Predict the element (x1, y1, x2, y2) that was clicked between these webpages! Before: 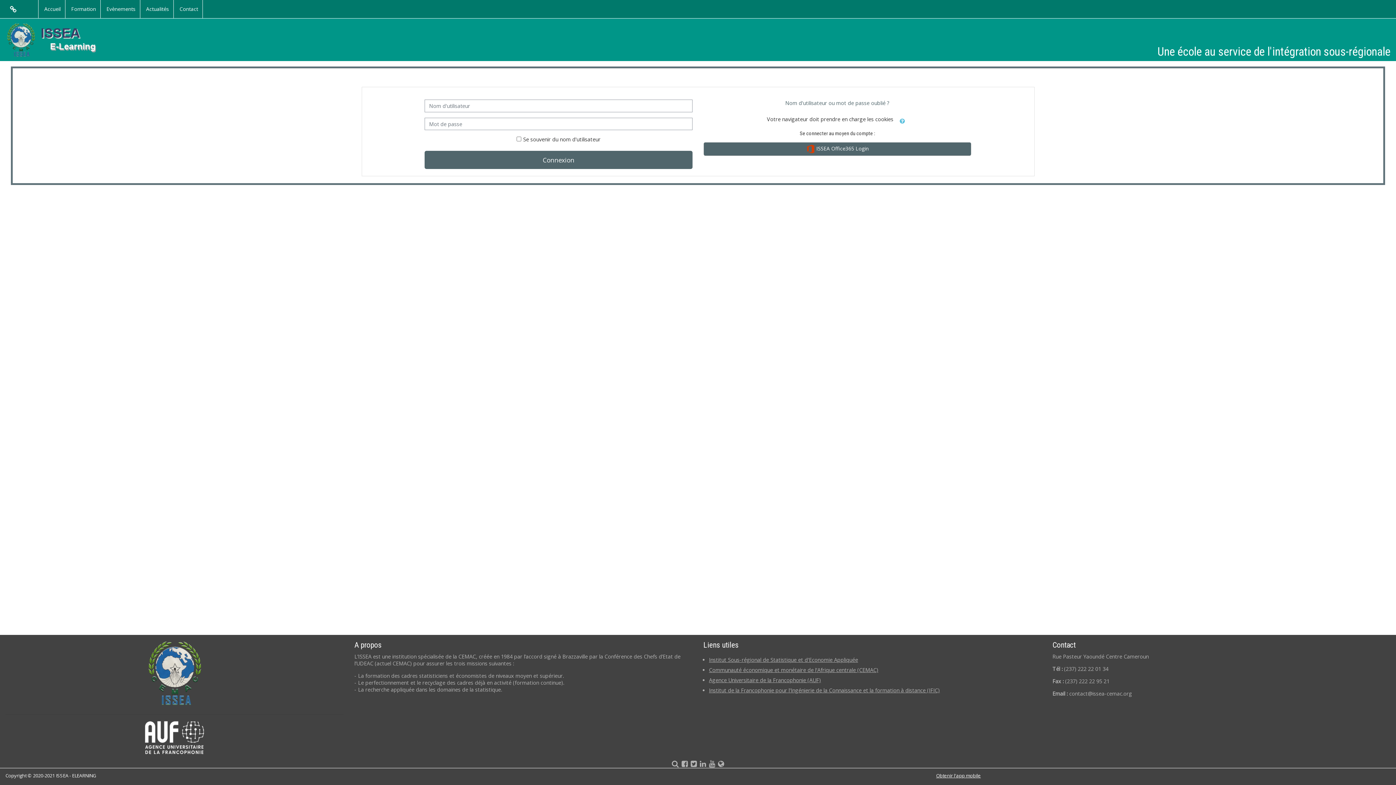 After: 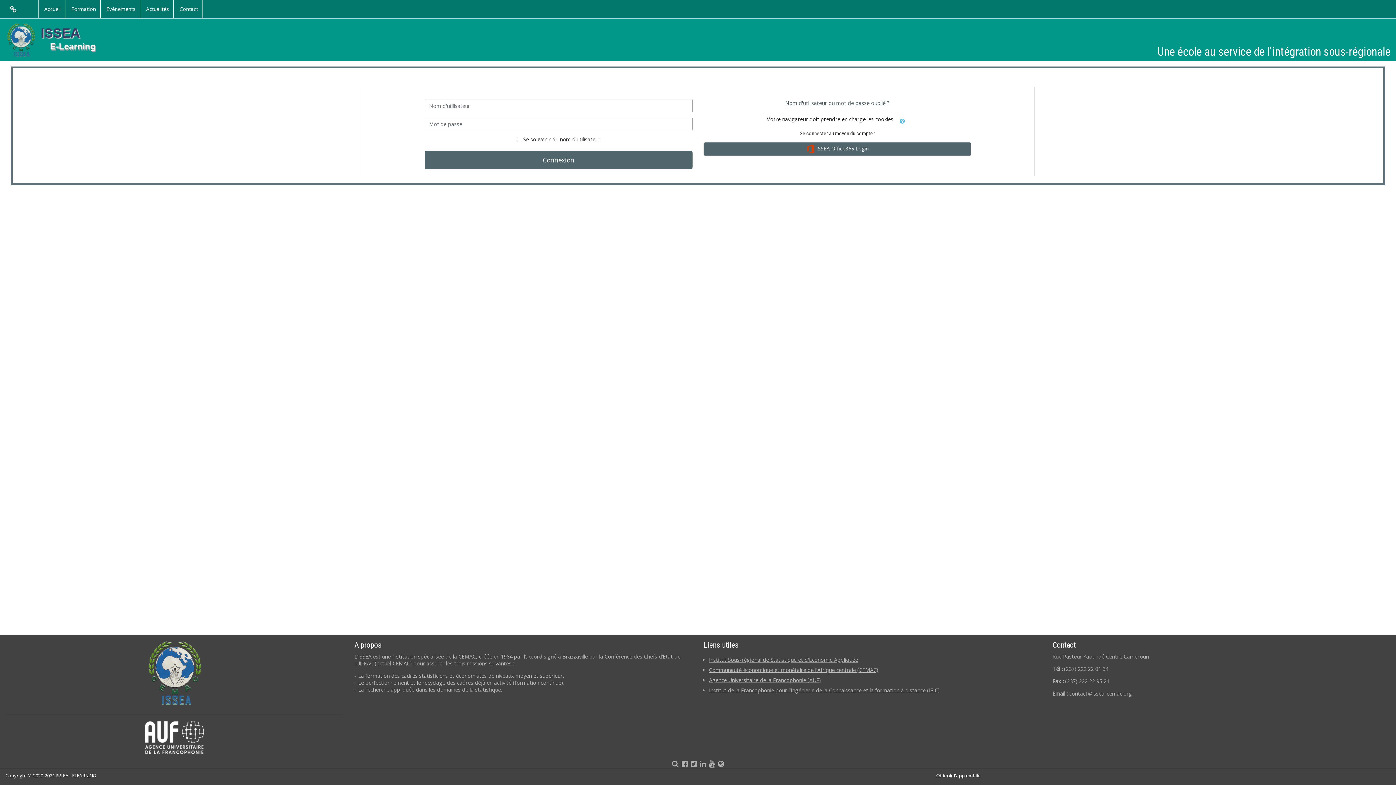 Action: label: Actualités bbox: (140, 0, 173, 18)